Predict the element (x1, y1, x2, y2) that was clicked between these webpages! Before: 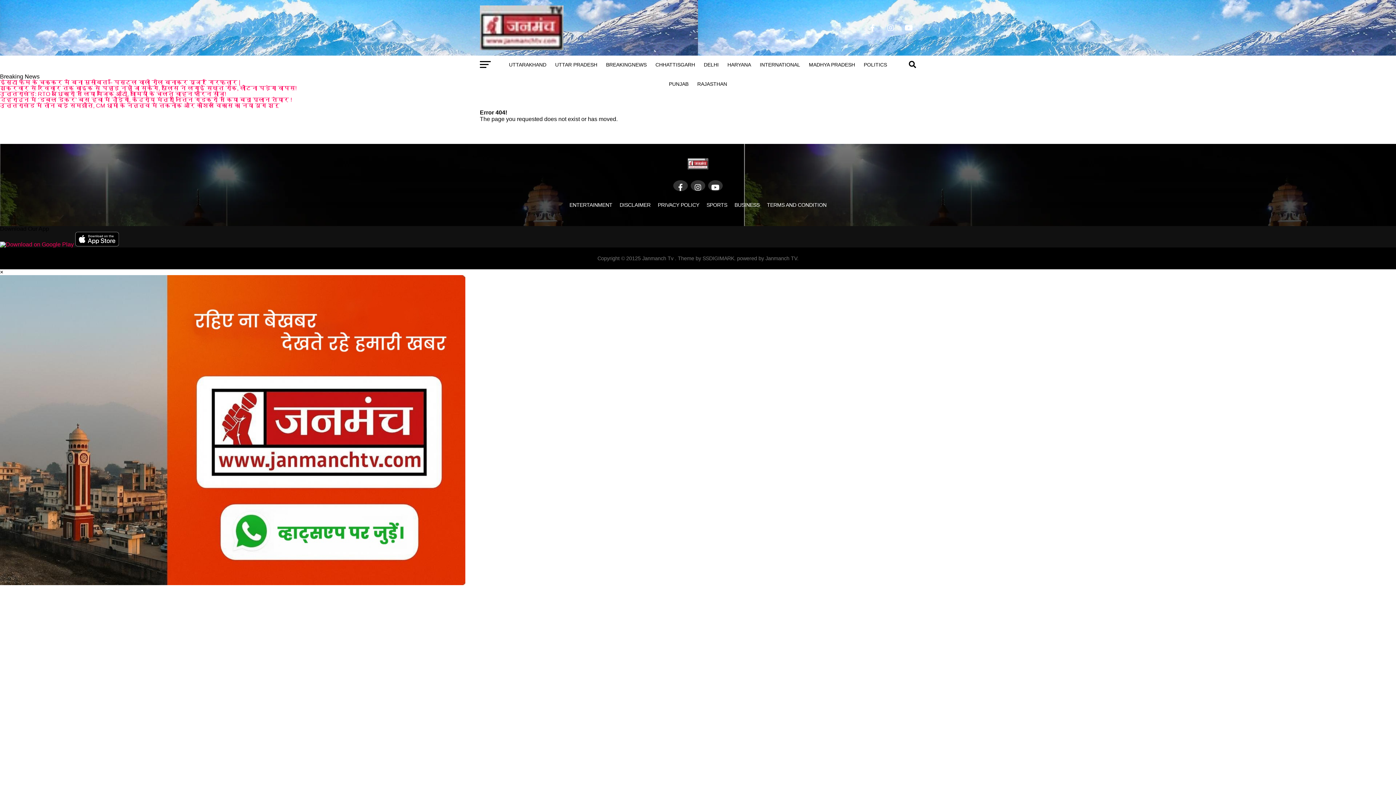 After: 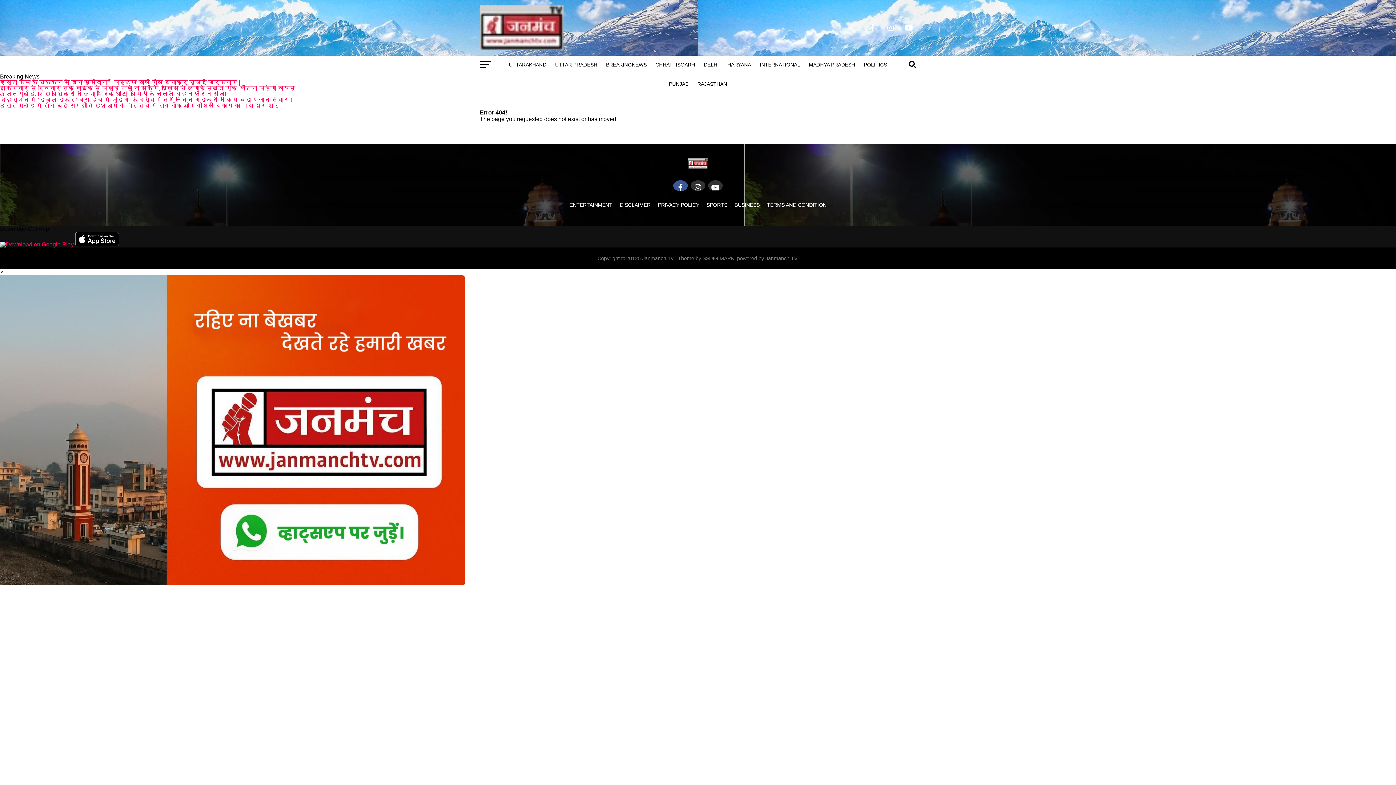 Action: bbox: (673, 180, 688, 191)